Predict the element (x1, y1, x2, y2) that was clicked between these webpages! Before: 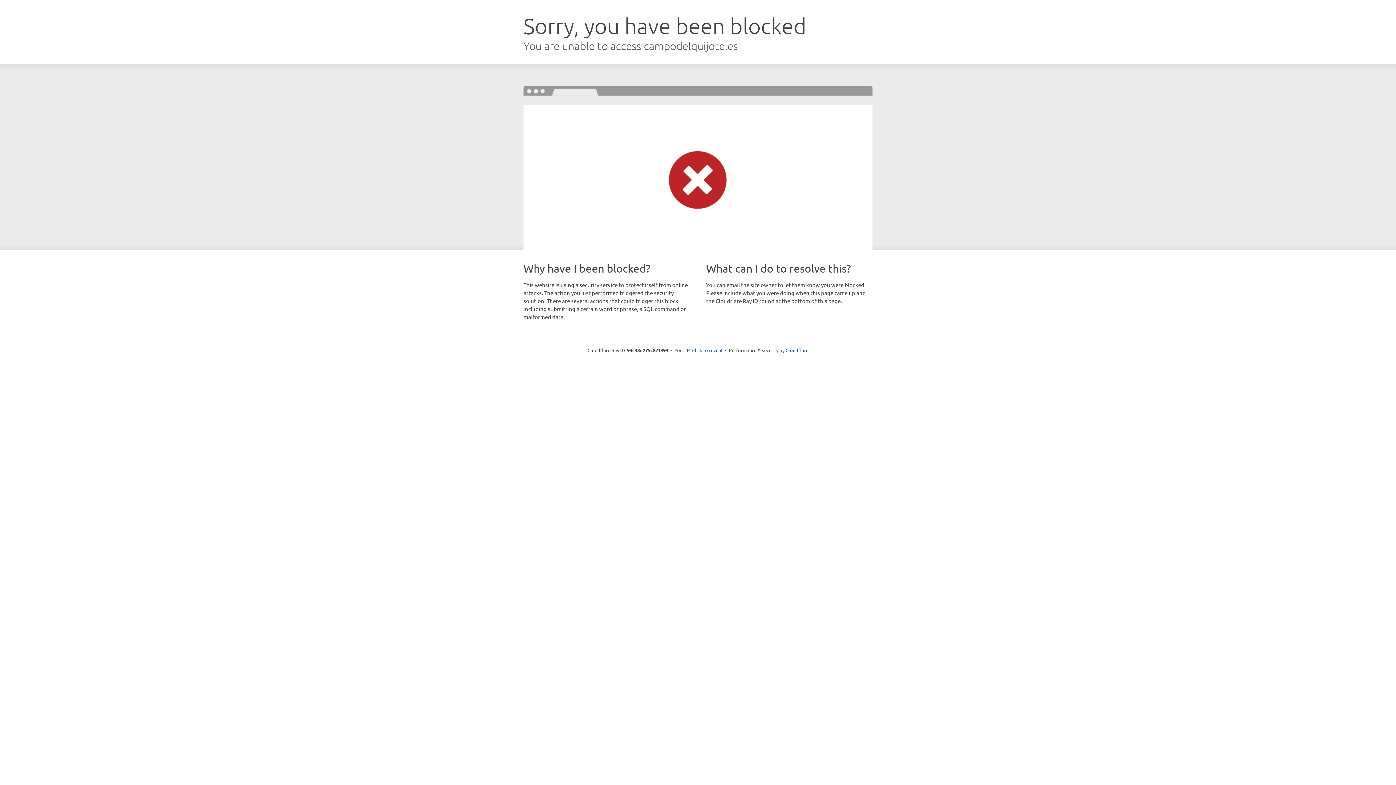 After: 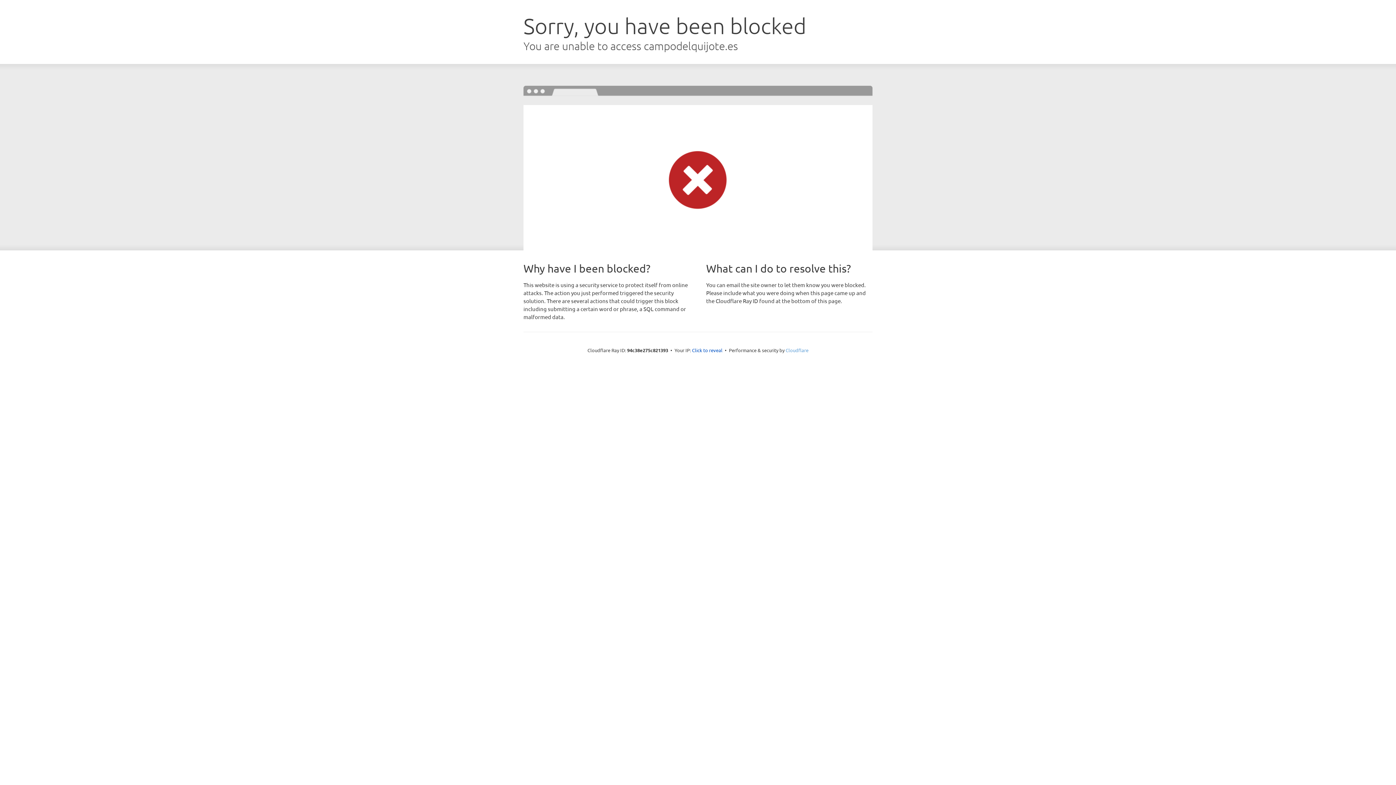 Action: bbox: (785, 347, 808, 353) label: Cloudflare